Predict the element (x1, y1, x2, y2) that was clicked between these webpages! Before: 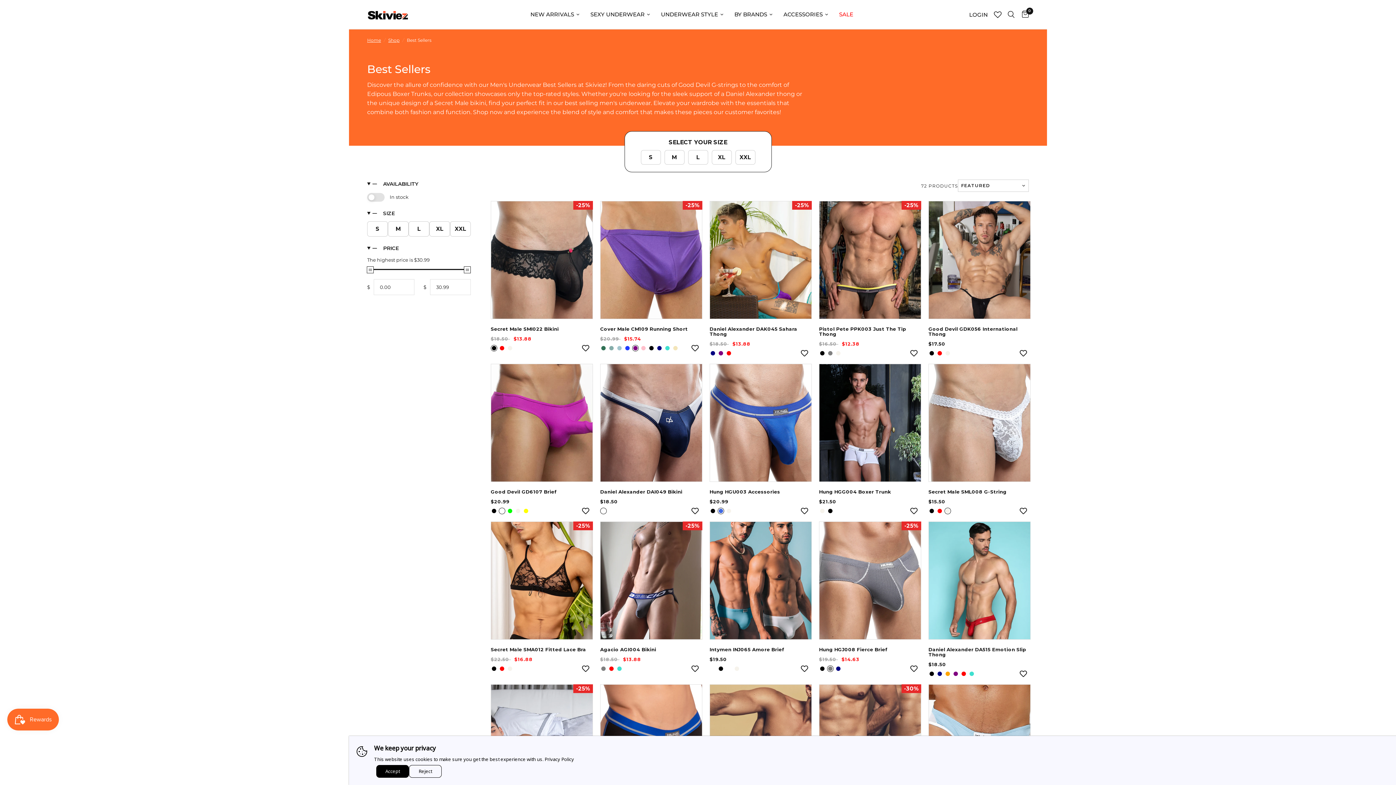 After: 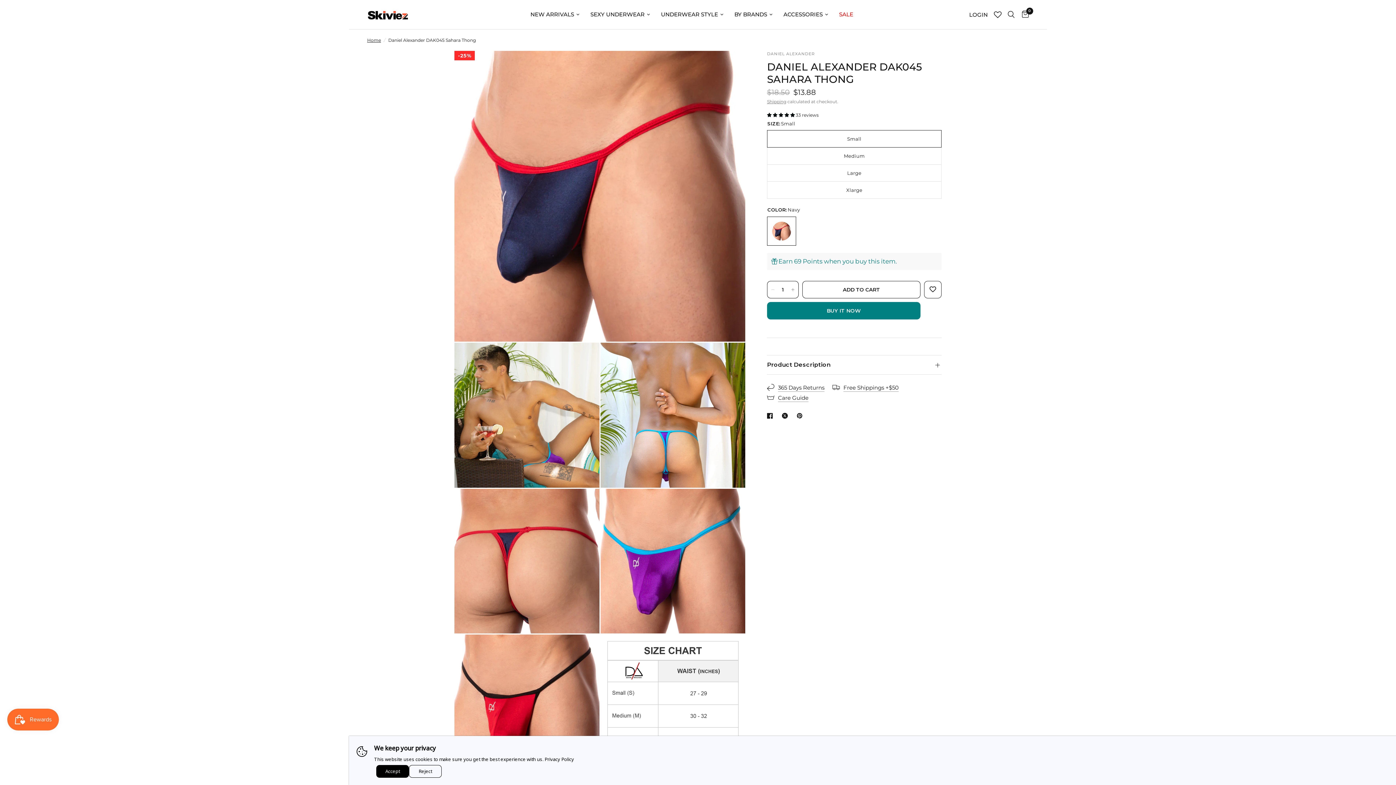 Action: bbox: (709, 201, 812, 319)